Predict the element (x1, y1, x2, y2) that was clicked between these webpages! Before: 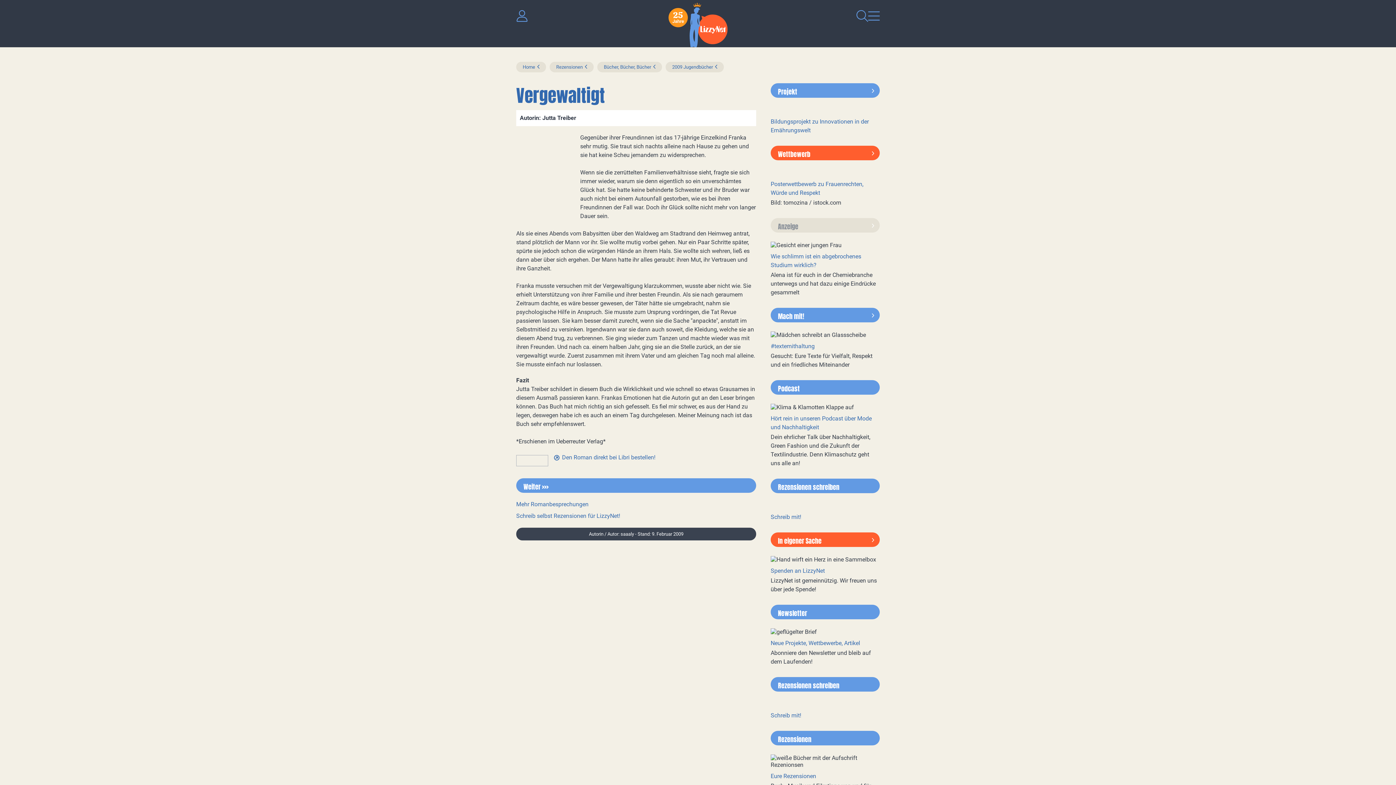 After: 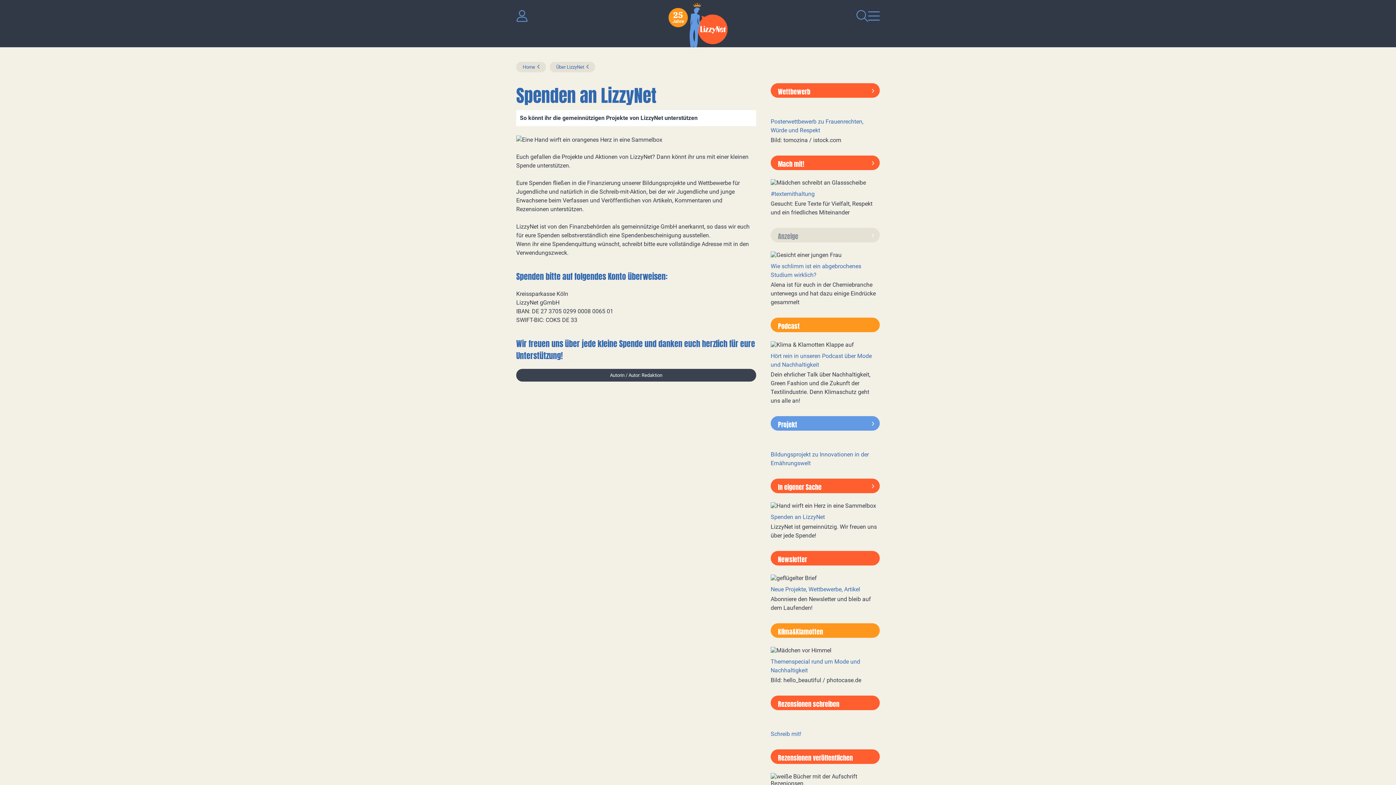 Action: bbox: (770, 532, 880, 547) label: In eigener Sache